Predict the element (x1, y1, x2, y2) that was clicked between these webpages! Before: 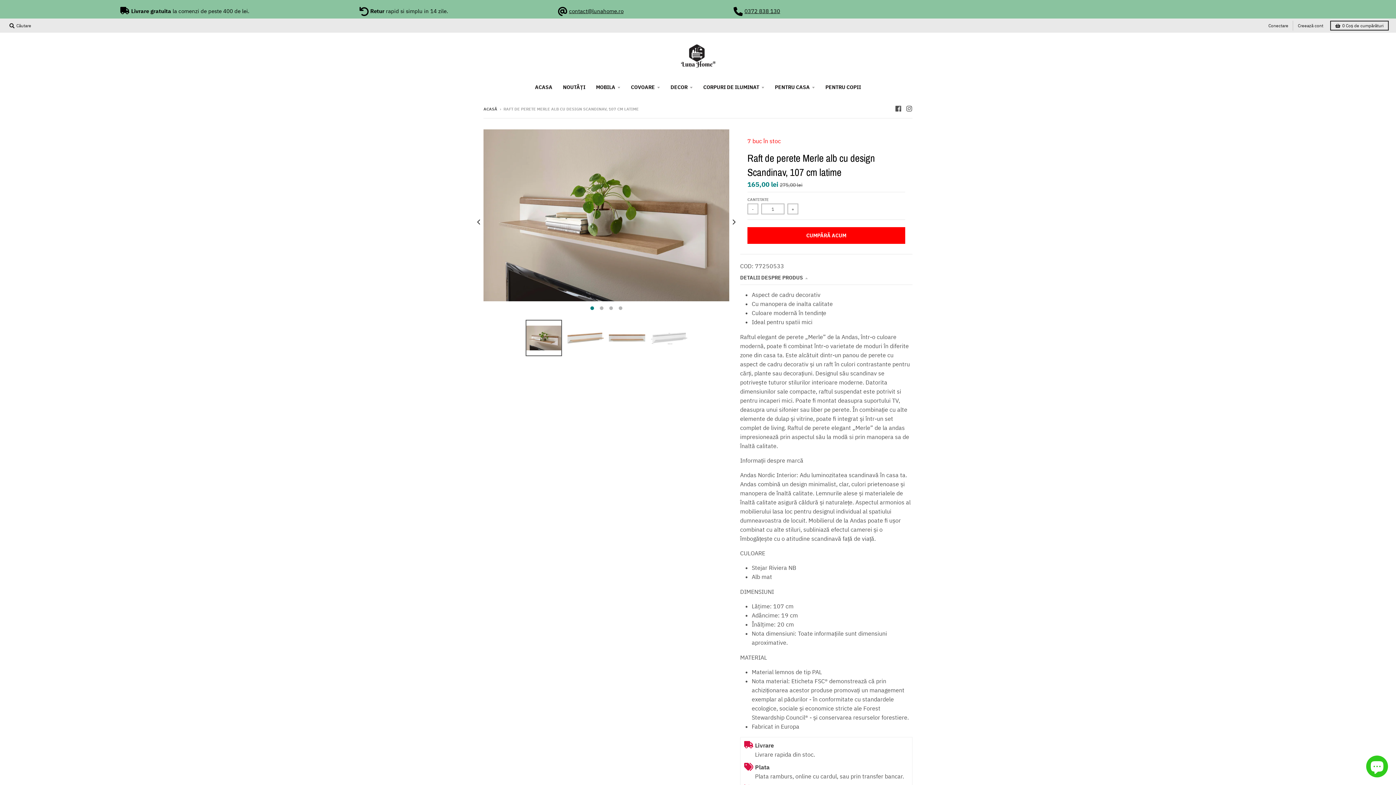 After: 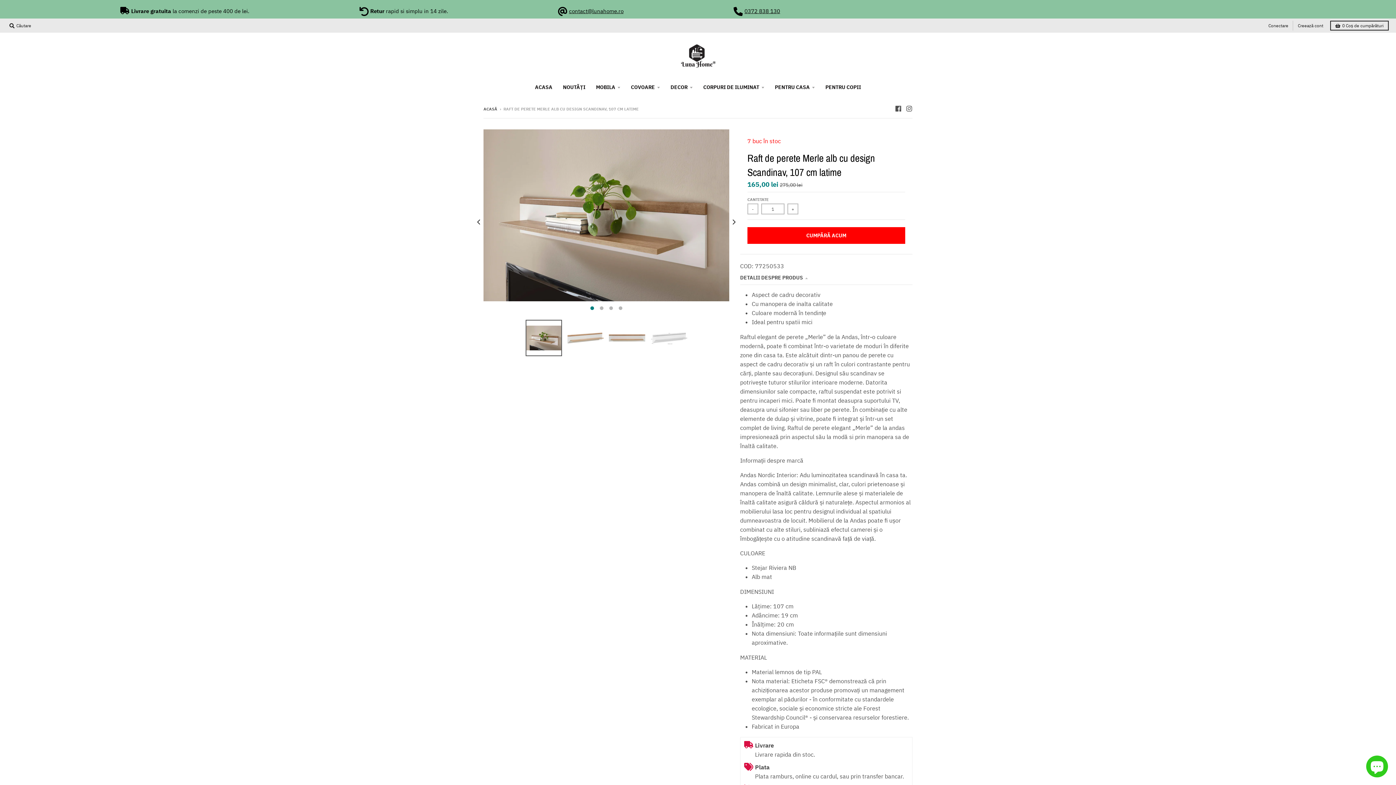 Action: bbox: (744, 7, 780, 14) label: 0372 838 130